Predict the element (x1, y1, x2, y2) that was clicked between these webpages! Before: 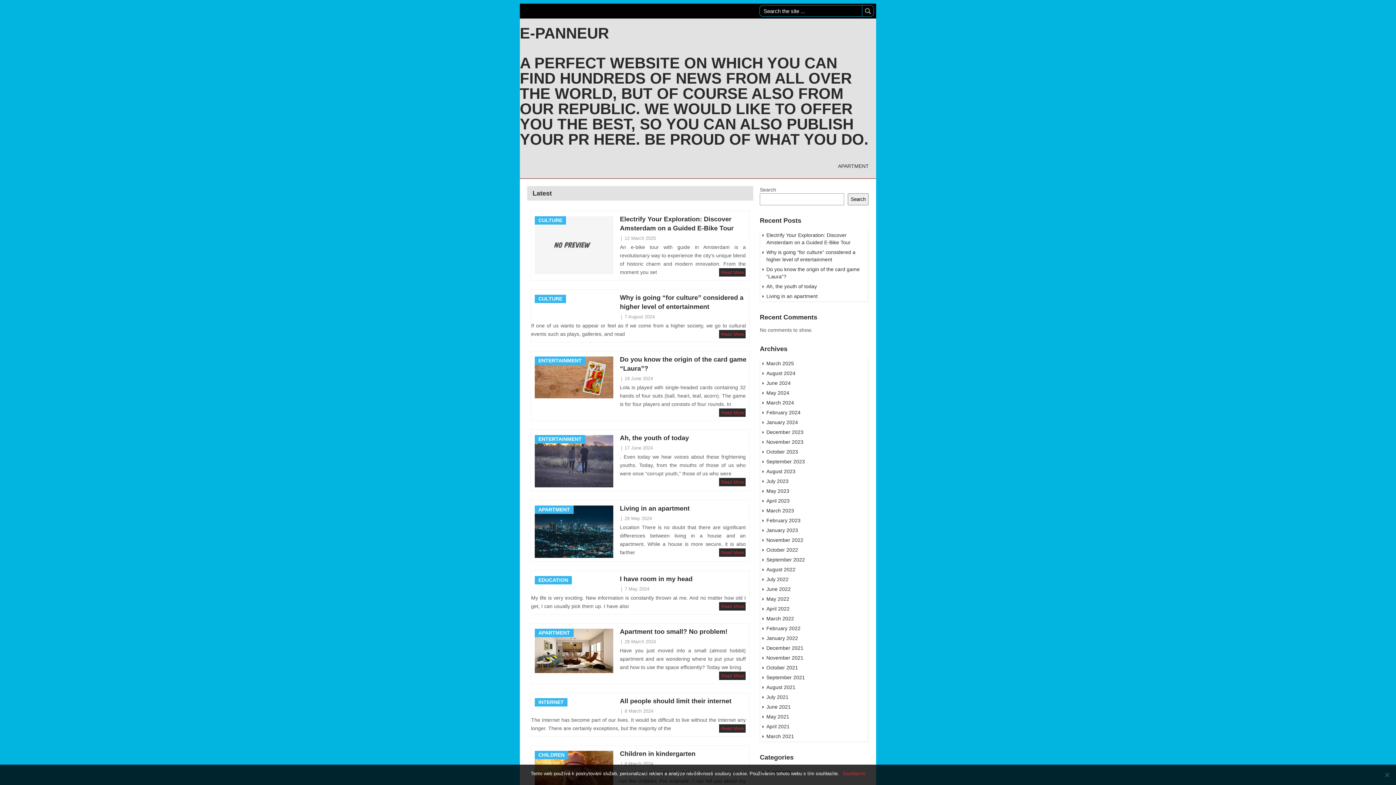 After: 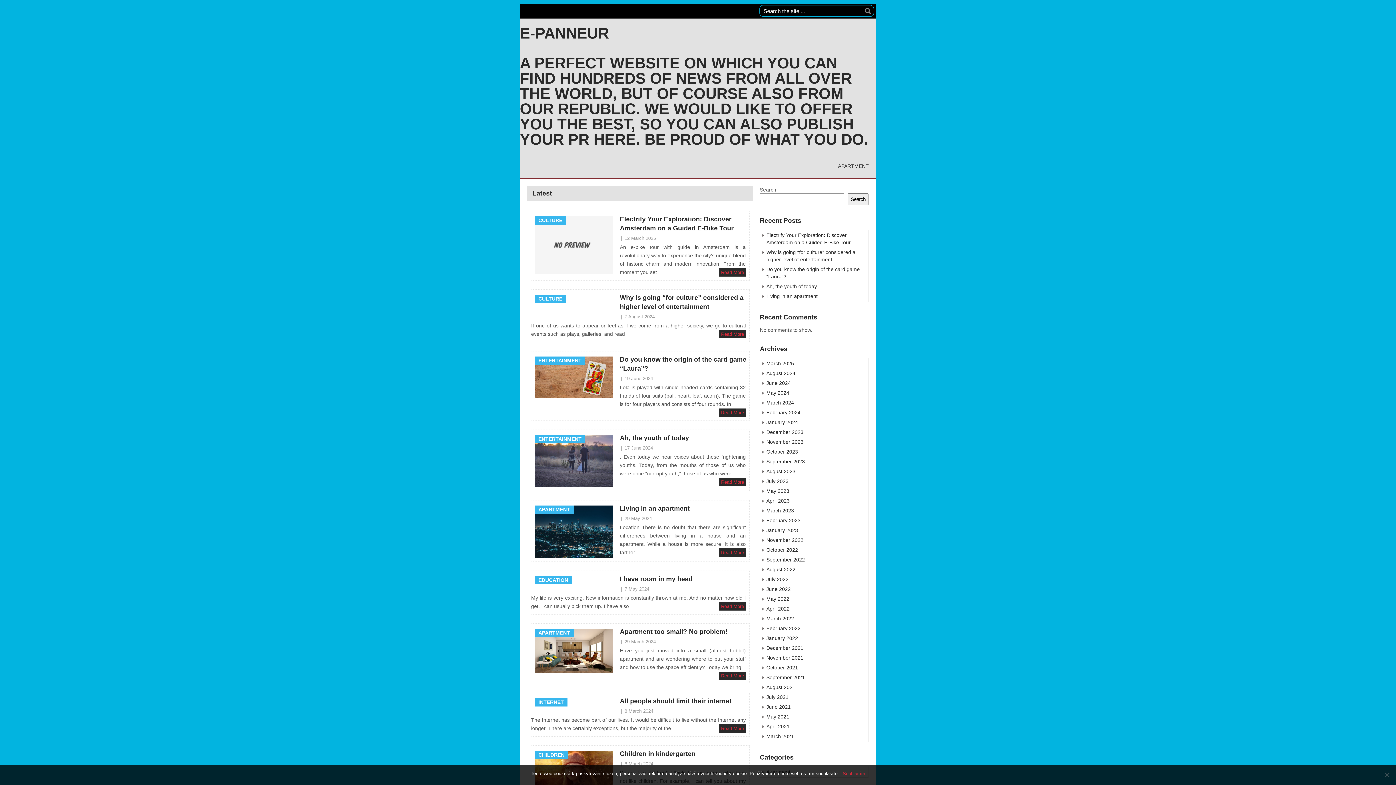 Action: label: November 2022 bbox: (766, 537, 803, 543)